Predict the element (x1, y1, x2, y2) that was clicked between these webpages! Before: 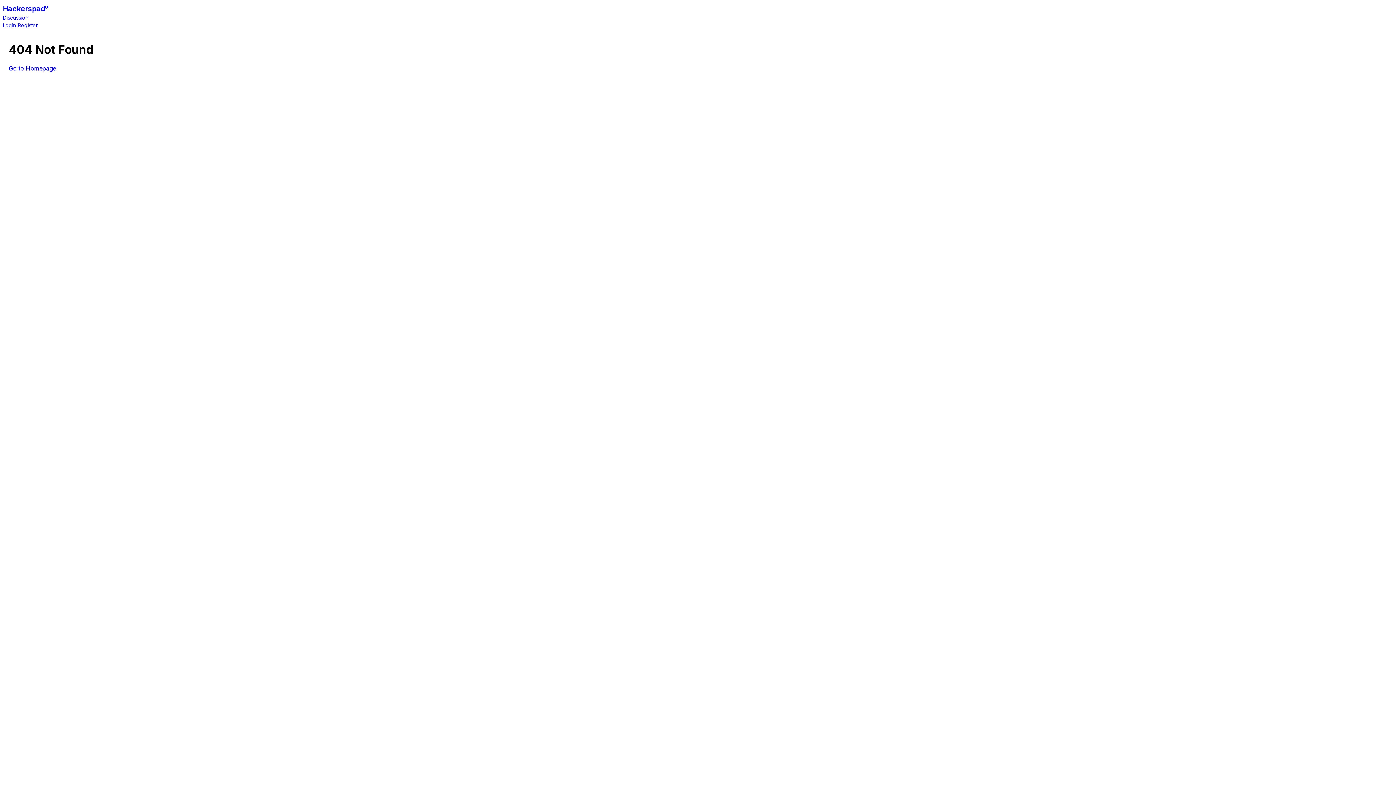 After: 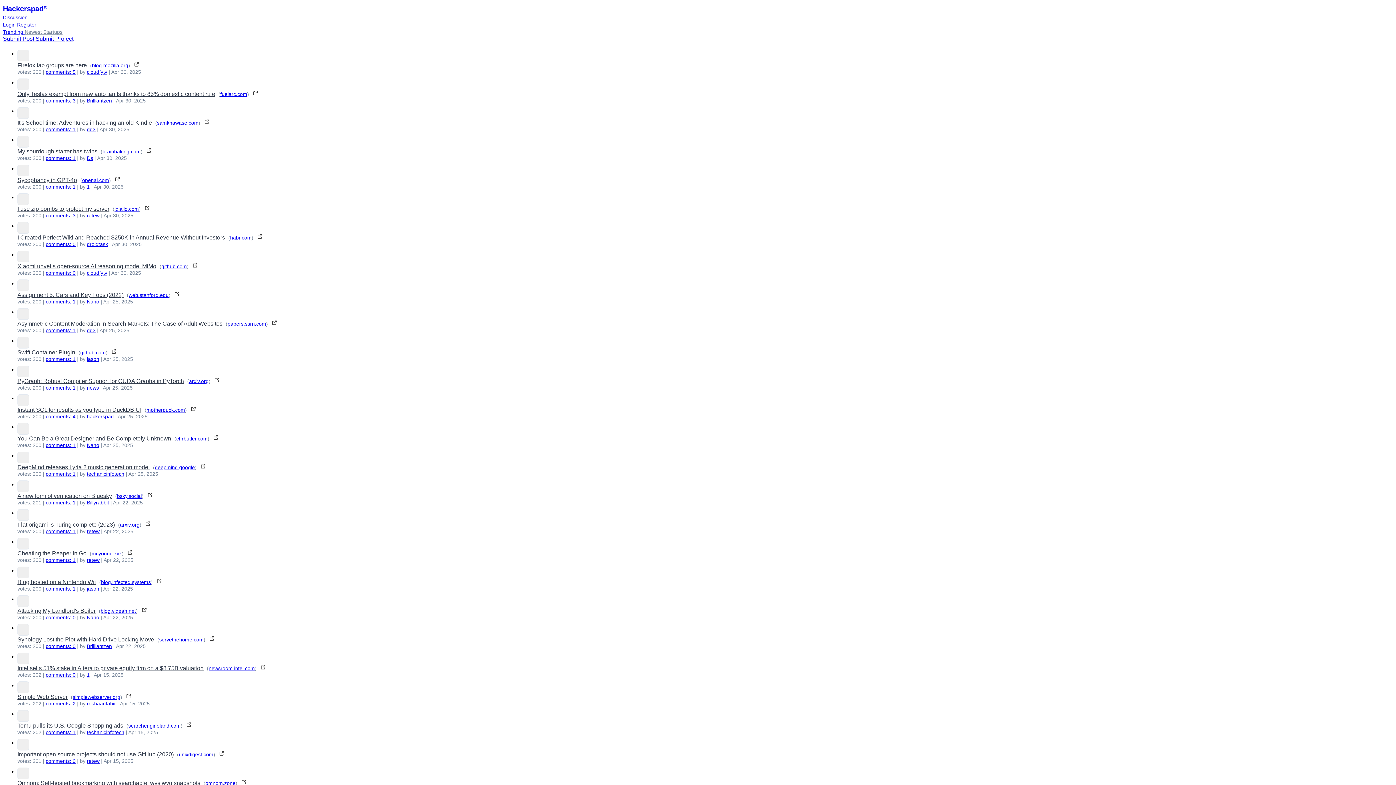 Action: bbox: (2, 14, 28, 20) label: Discussion